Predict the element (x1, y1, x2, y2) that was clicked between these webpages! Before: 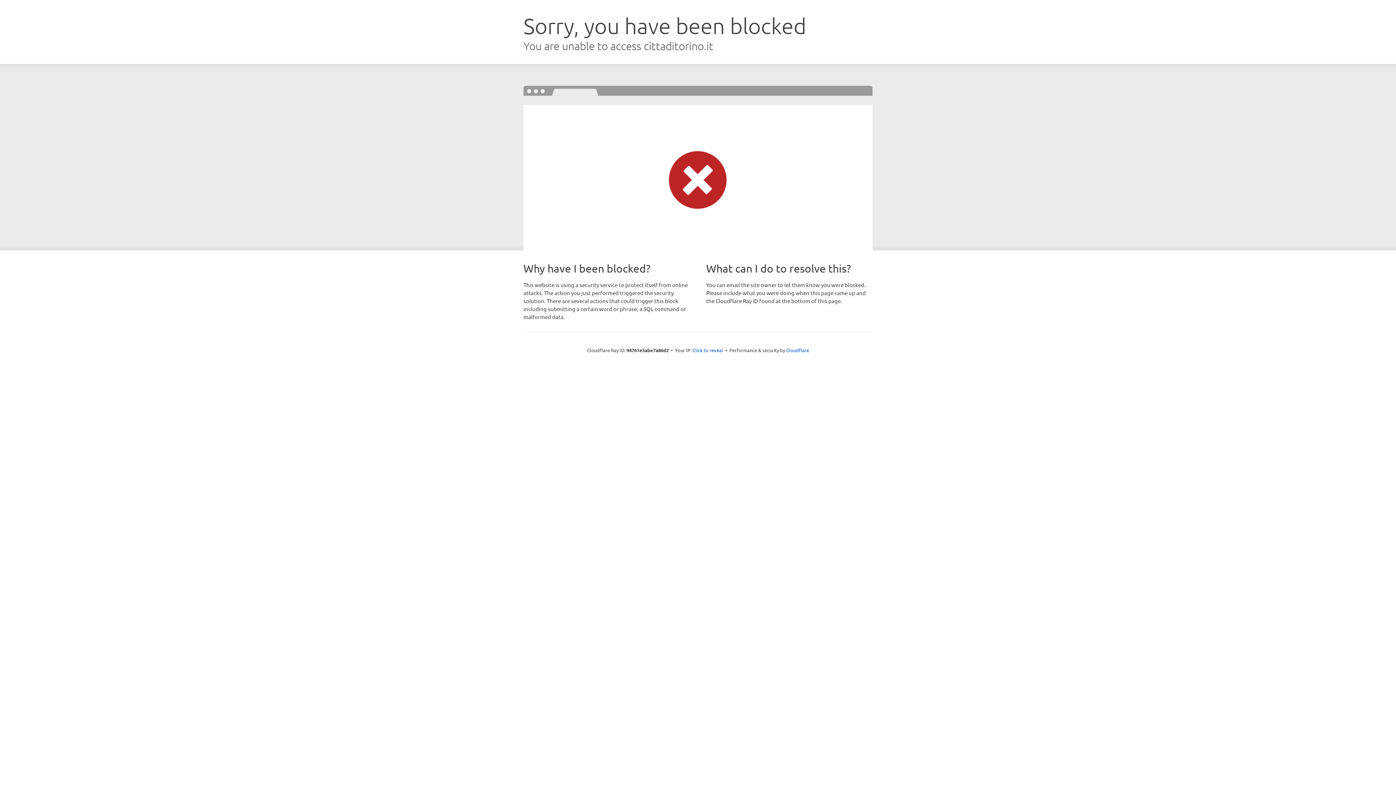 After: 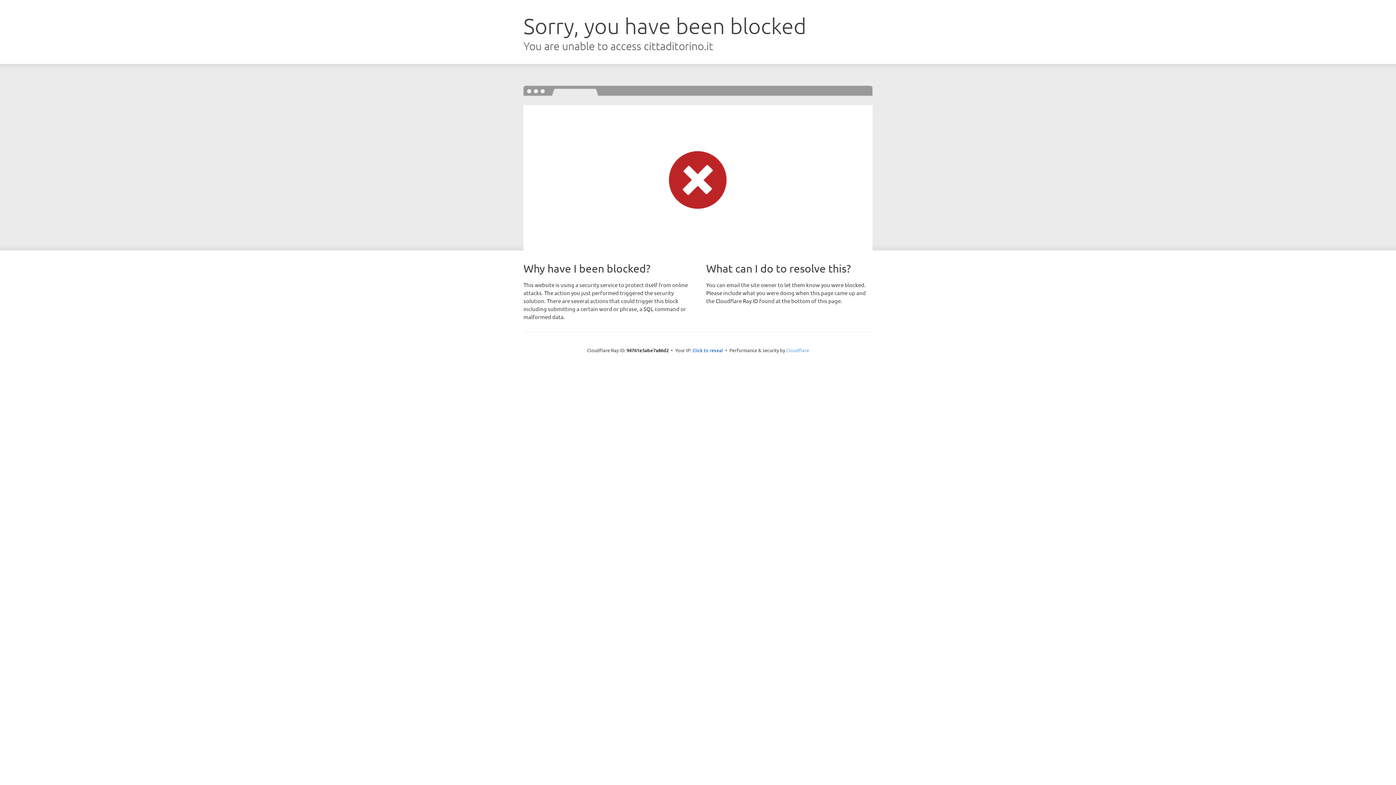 Action: label: Cloudflare bbox: (786, 347, 809, 353)